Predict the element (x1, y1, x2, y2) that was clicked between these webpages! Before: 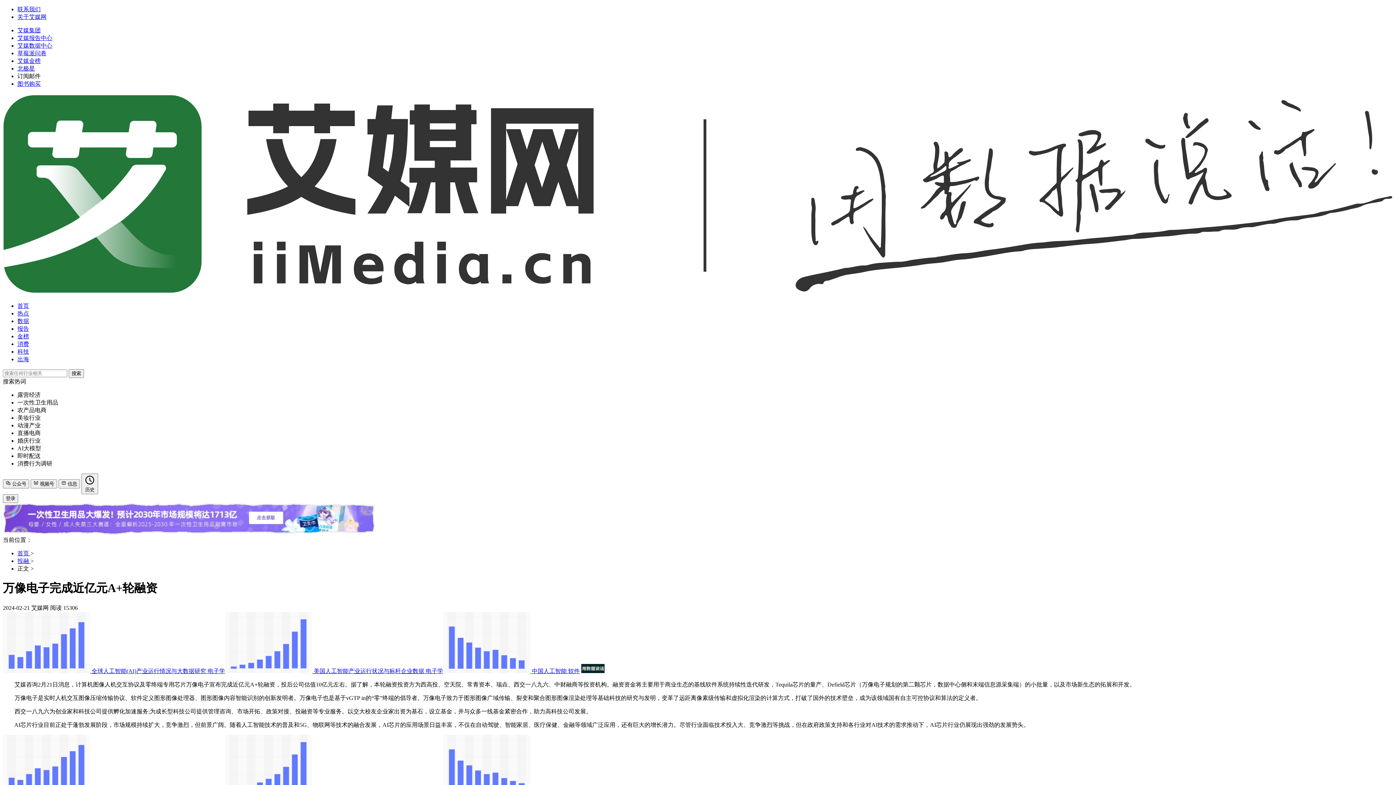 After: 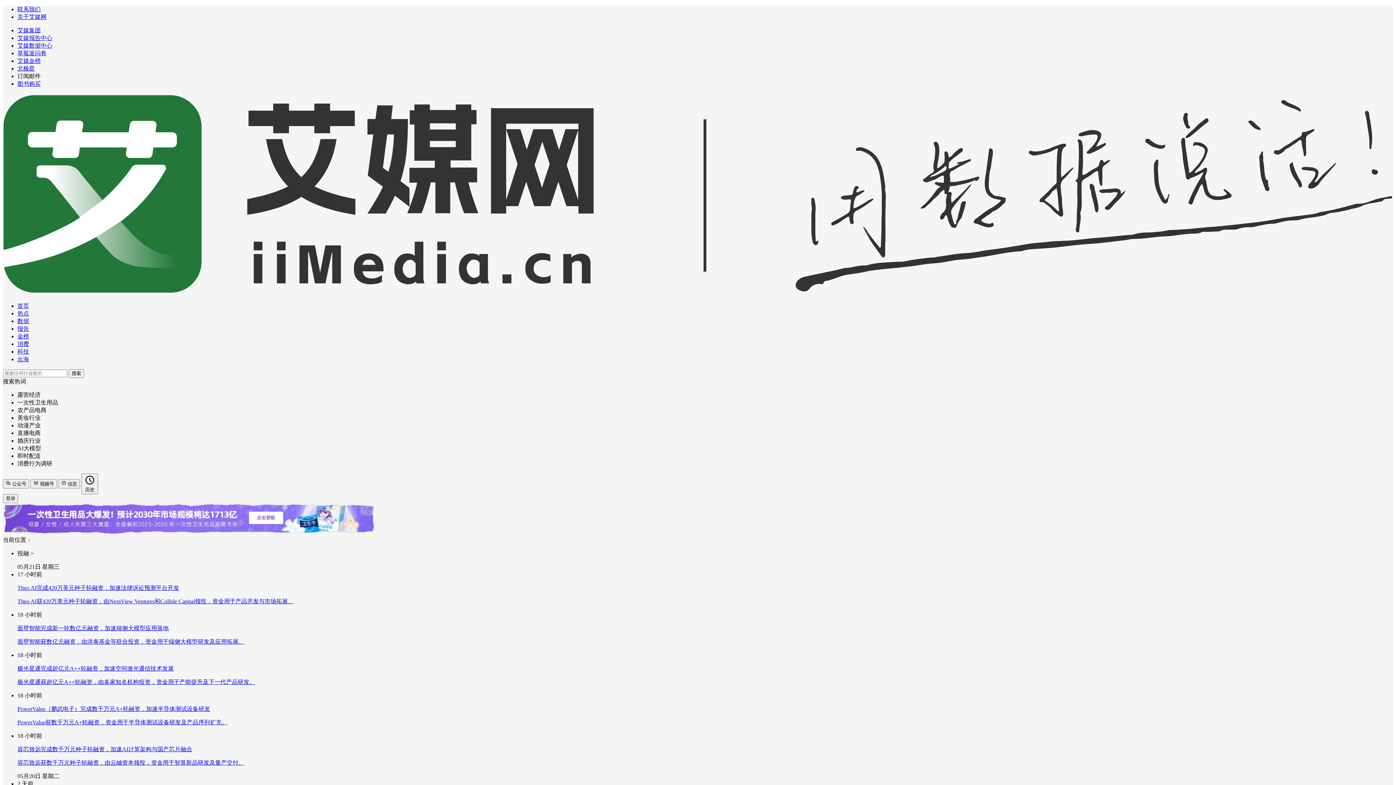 Action: bbox: (17, 558, 30, 564) label: 投融 